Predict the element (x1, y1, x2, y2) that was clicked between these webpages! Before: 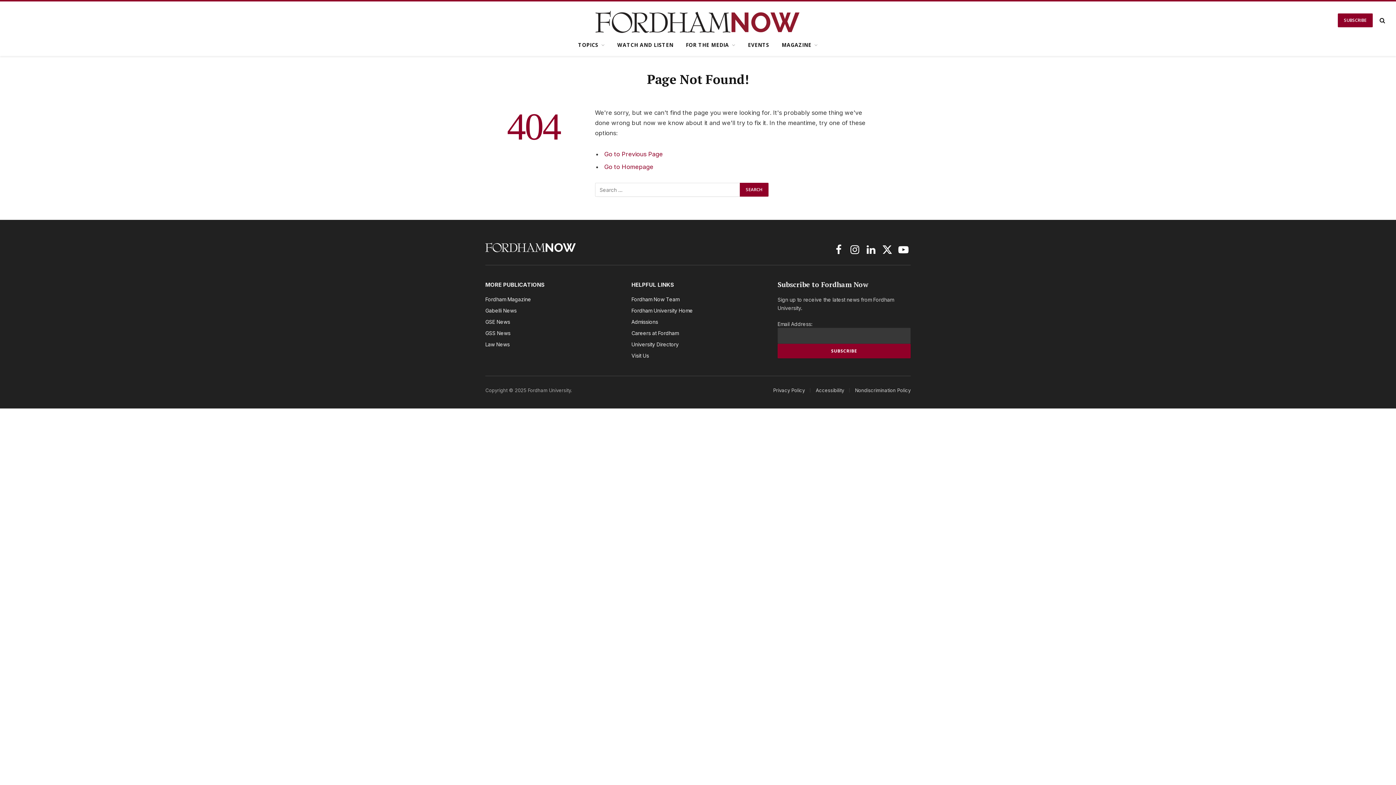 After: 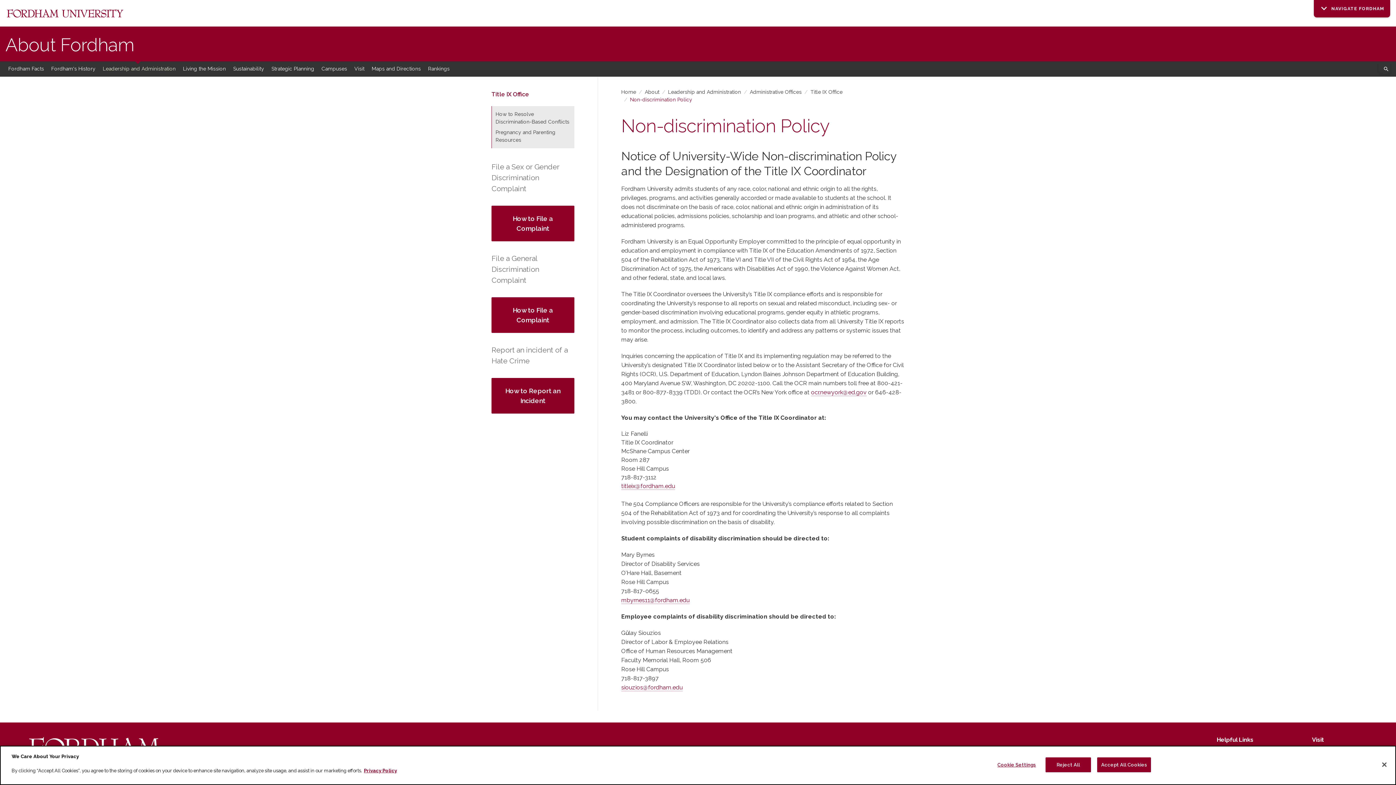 Action: label: Nondiscrimination Policy bbox: (855, 387, 910, 393)